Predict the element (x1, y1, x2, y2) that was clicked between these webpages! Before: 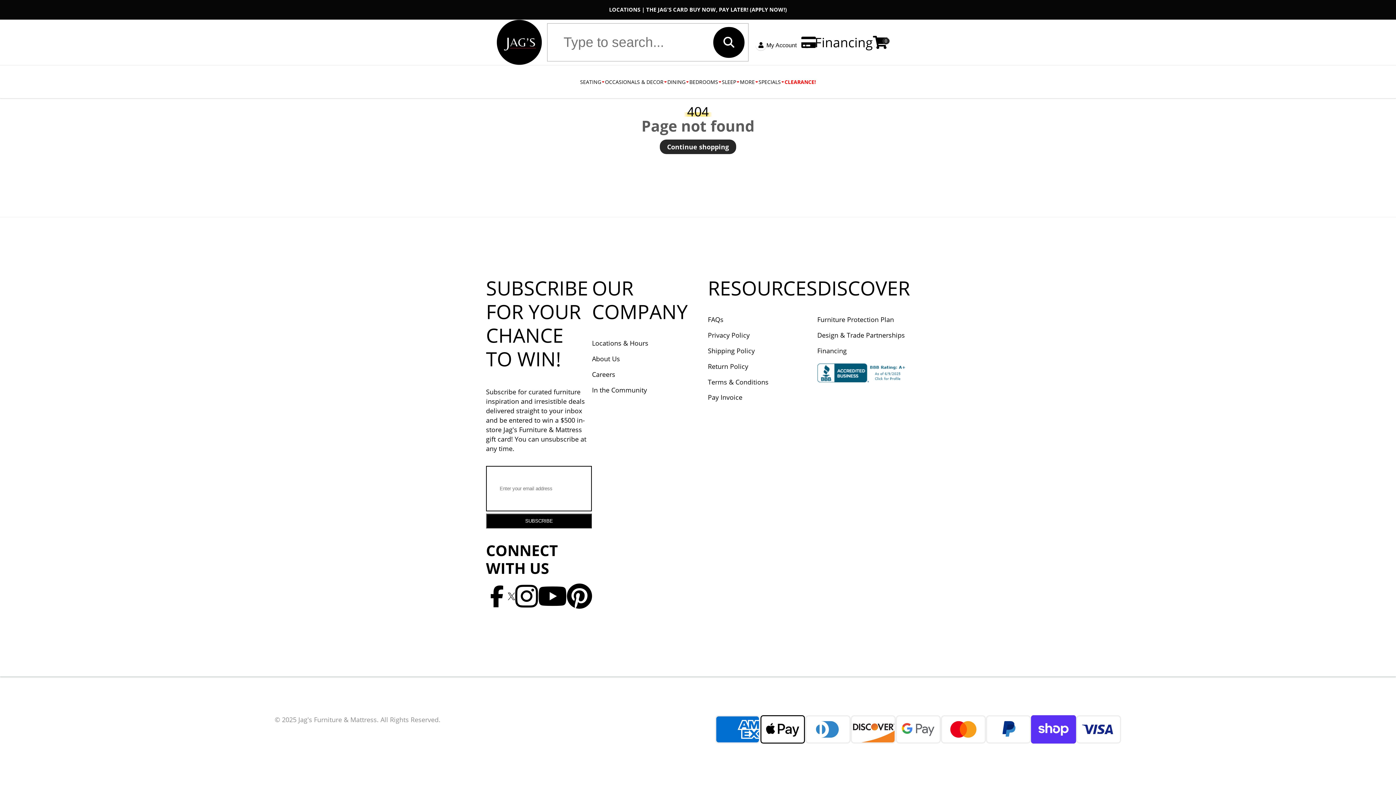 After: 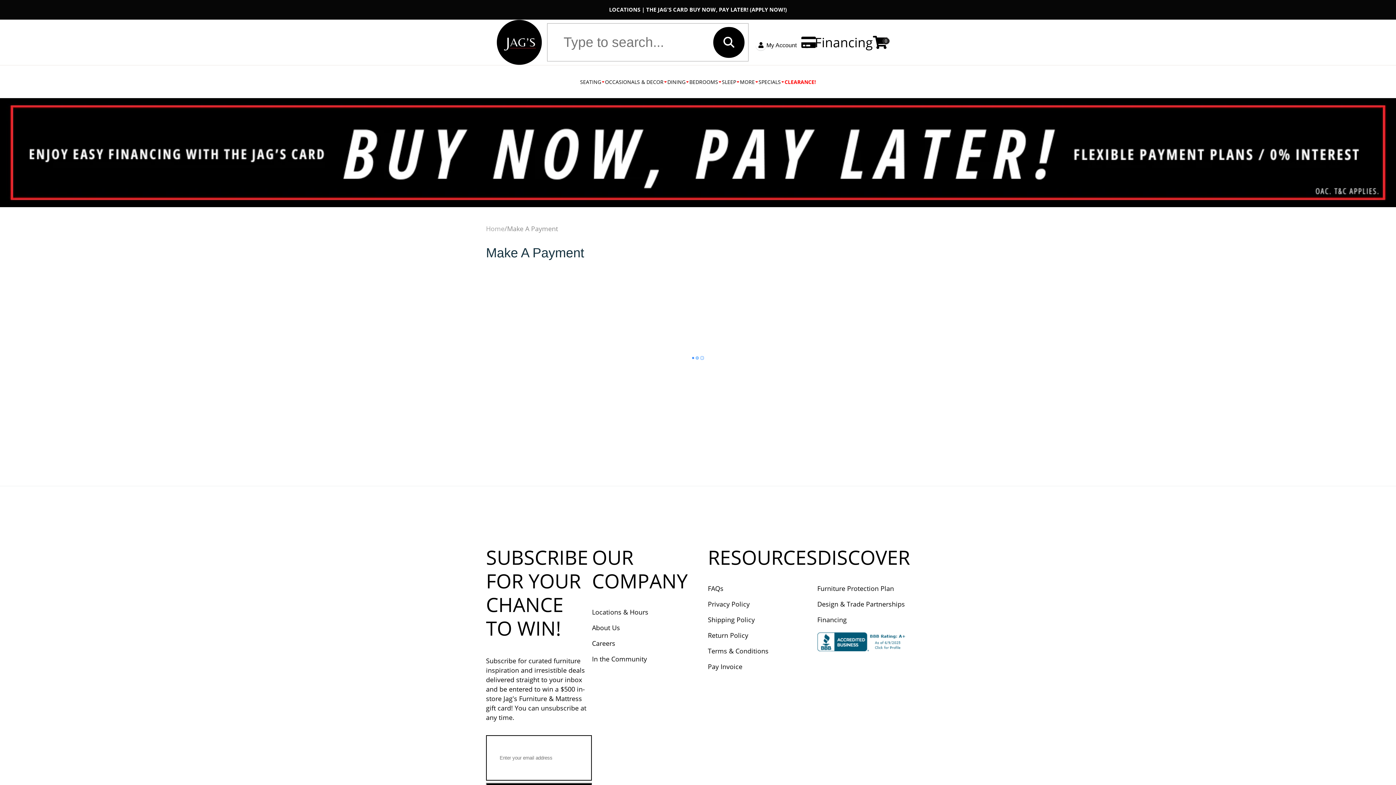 Action: bbox: (708, 394, 817, 400) label: Pay Invoice